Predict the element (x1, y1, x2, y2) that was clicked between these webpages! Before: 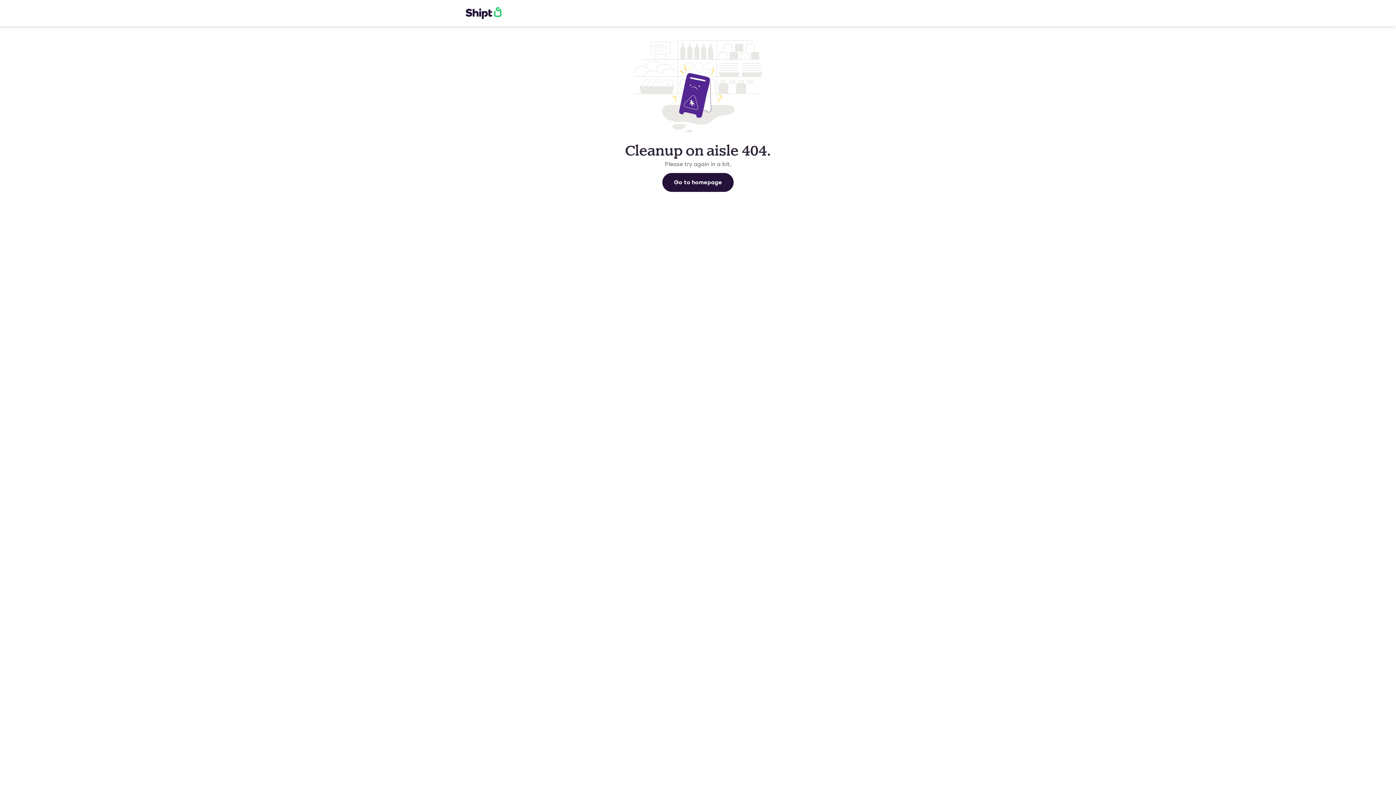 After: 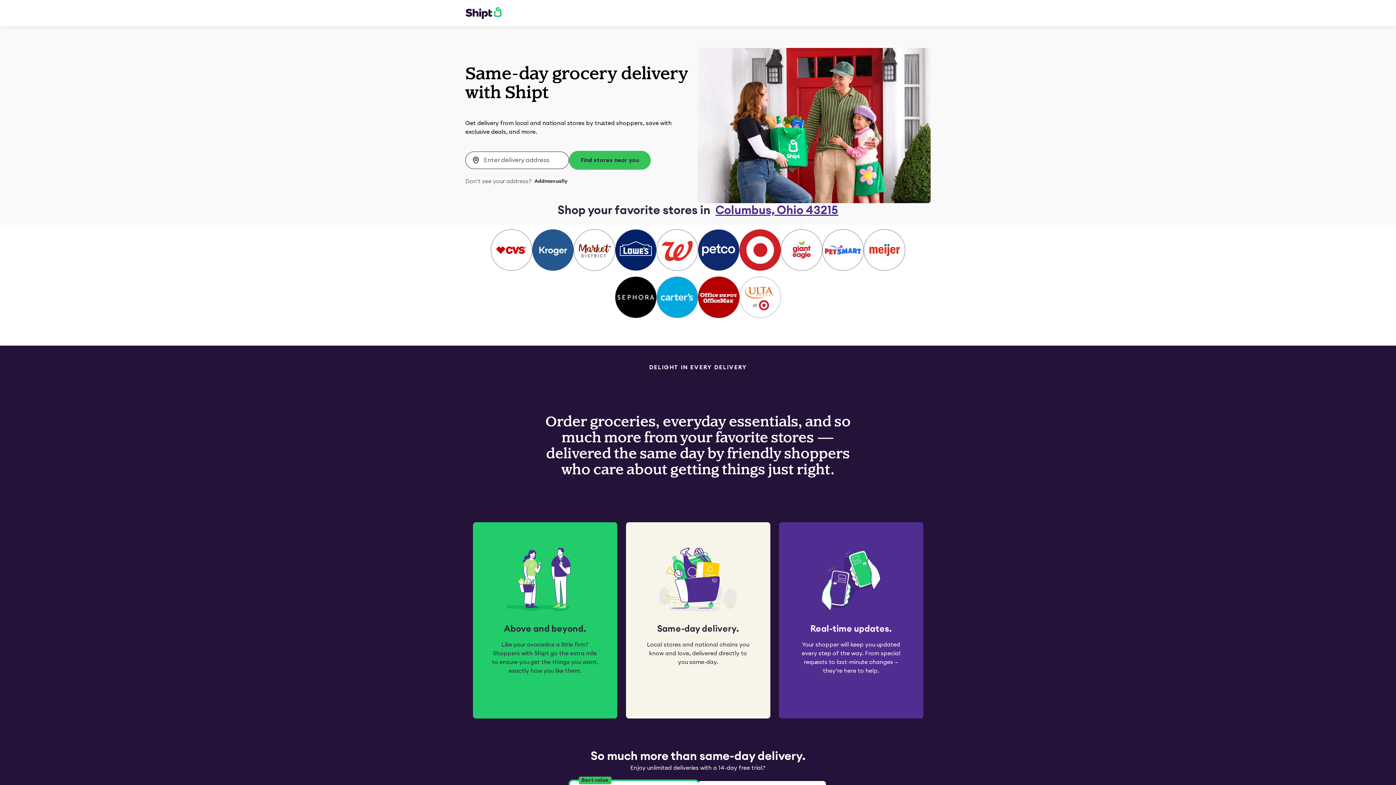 Action: bbox: (465, 6, 501, 19)